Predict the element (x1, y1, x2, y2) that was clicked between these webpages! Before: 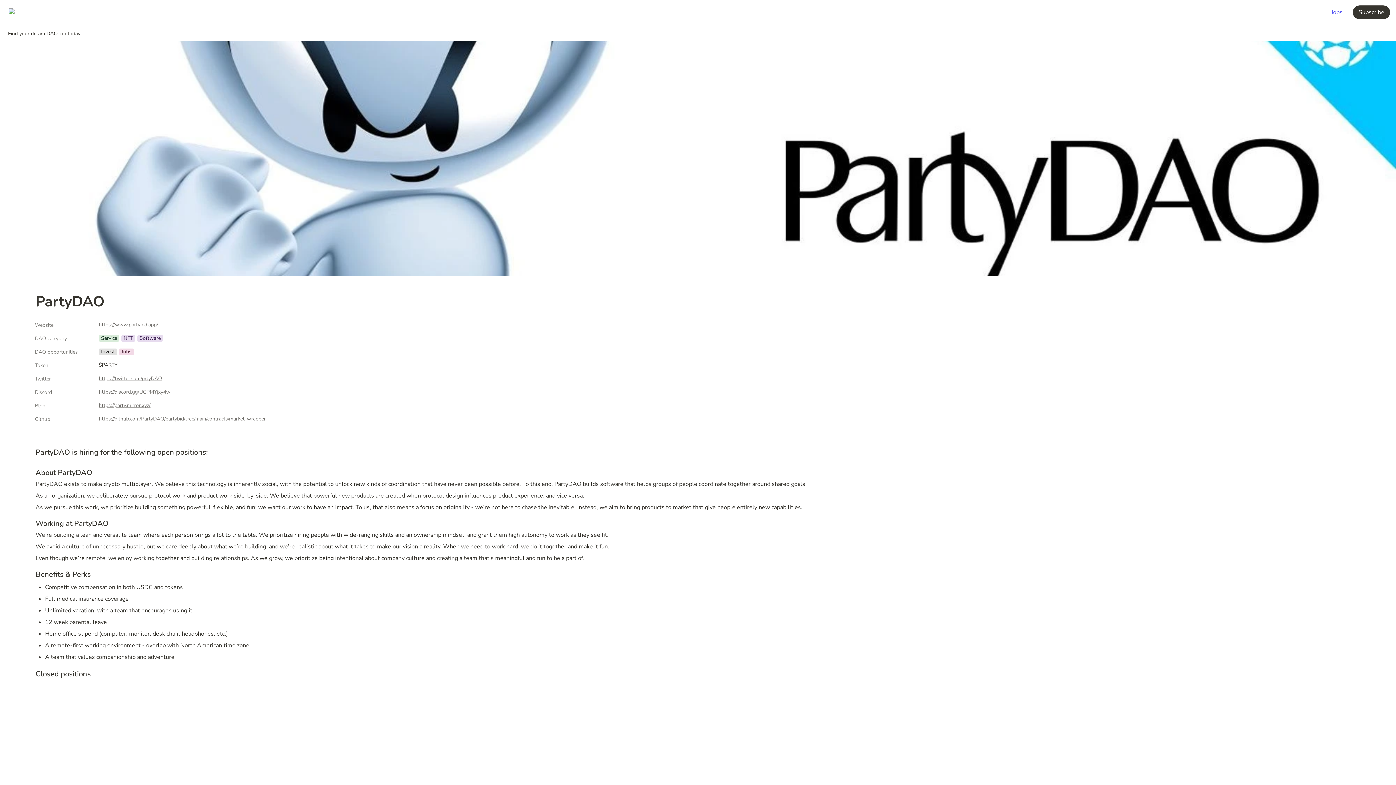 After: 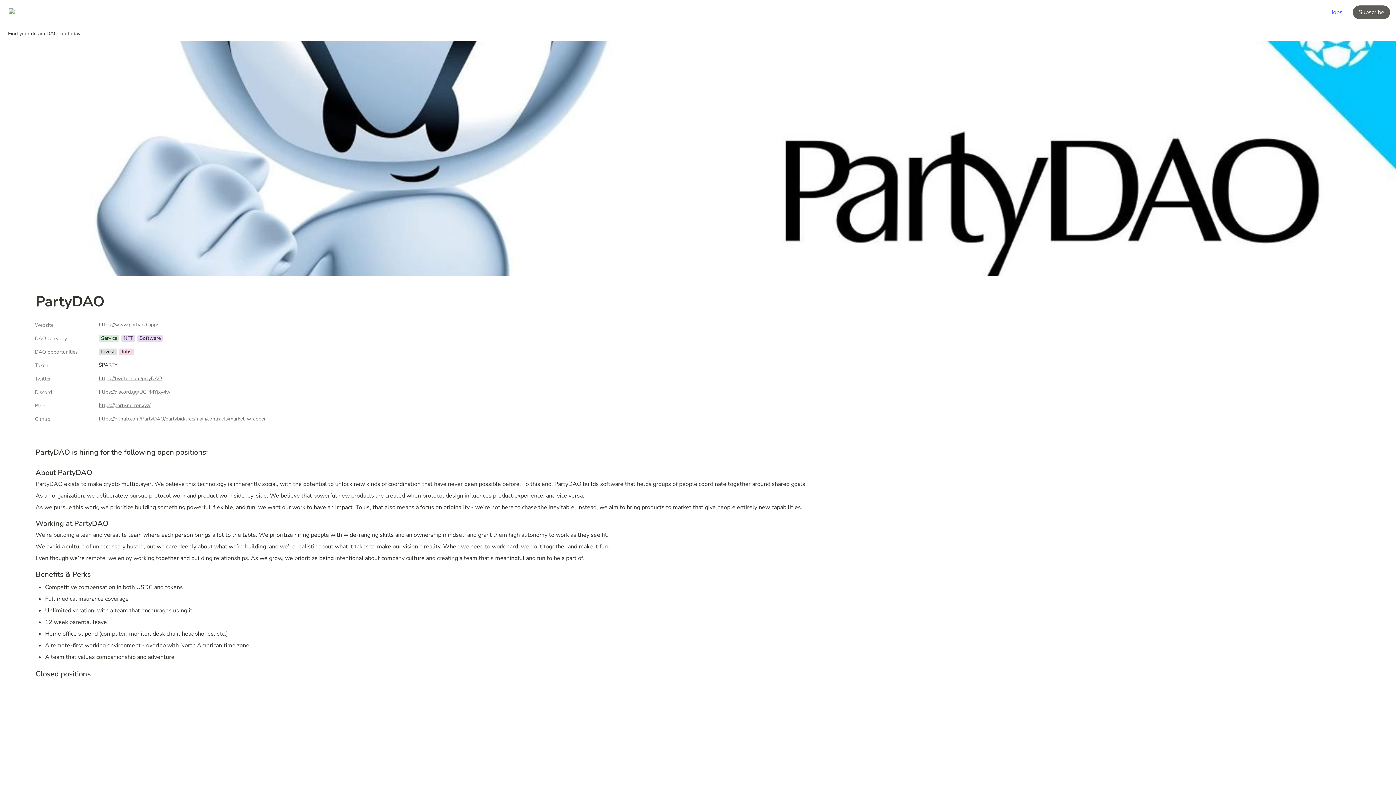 Action: label: Subscribe bbox: (1353, 5, 1390, 19)